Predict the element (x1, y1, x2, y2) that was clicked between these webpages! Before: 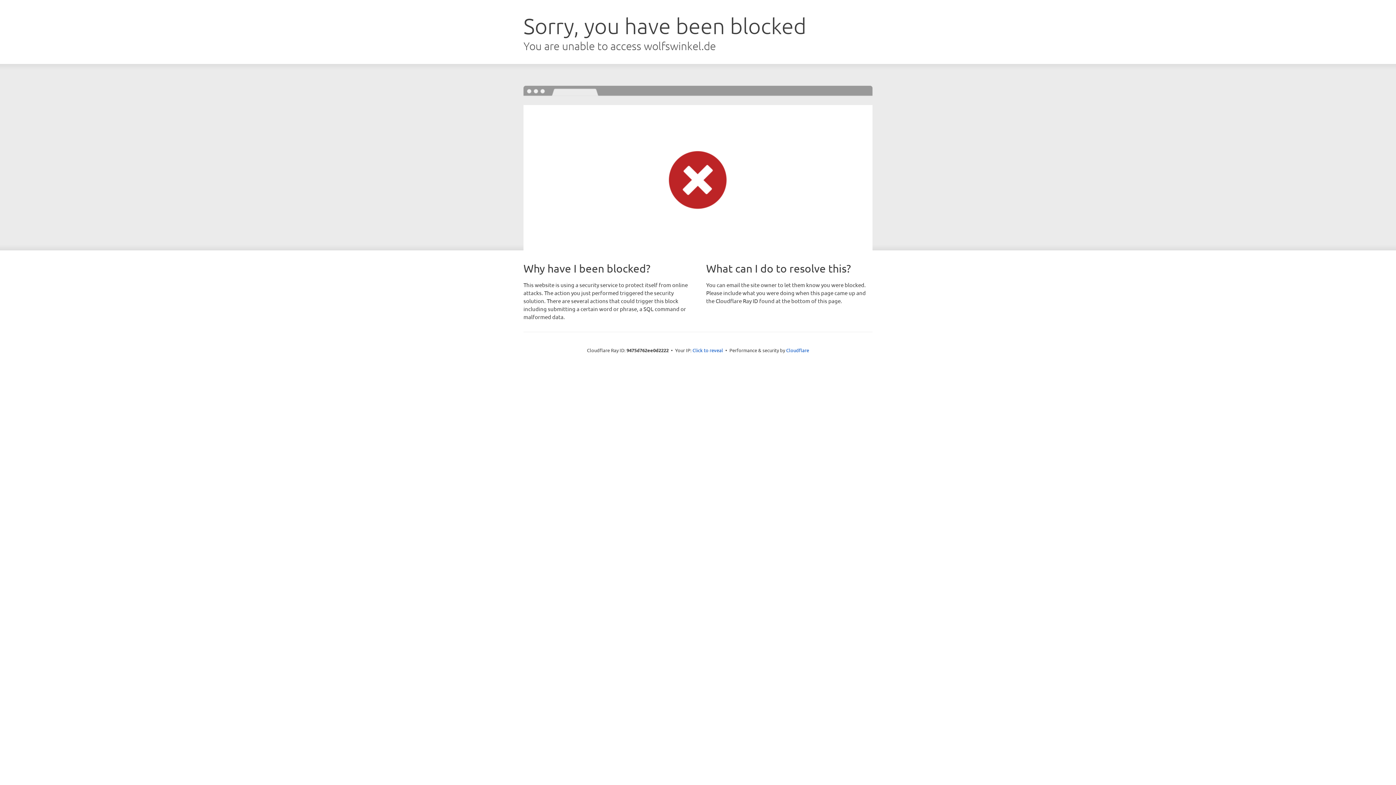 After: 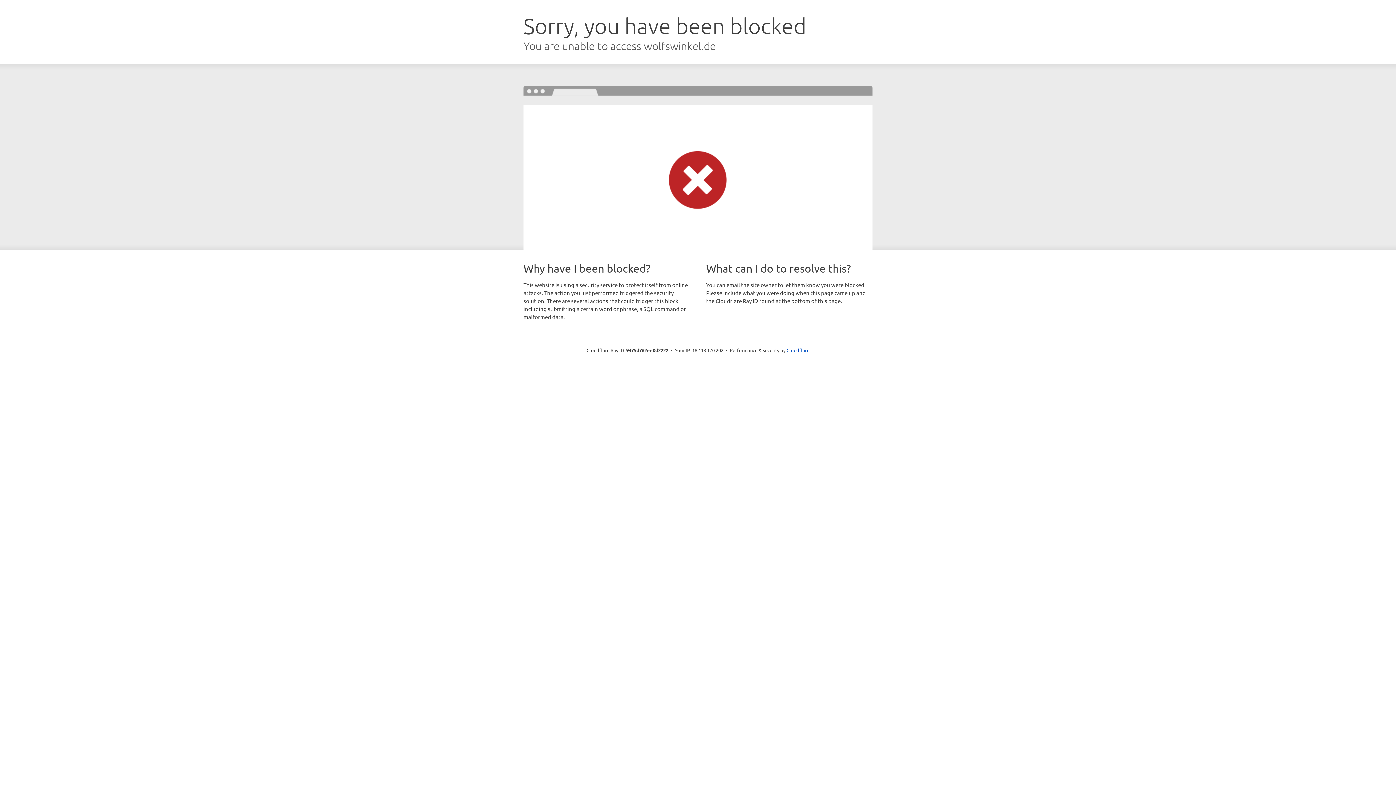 Action: bbox: (692, 346, 723, 353) label: Click to reveal